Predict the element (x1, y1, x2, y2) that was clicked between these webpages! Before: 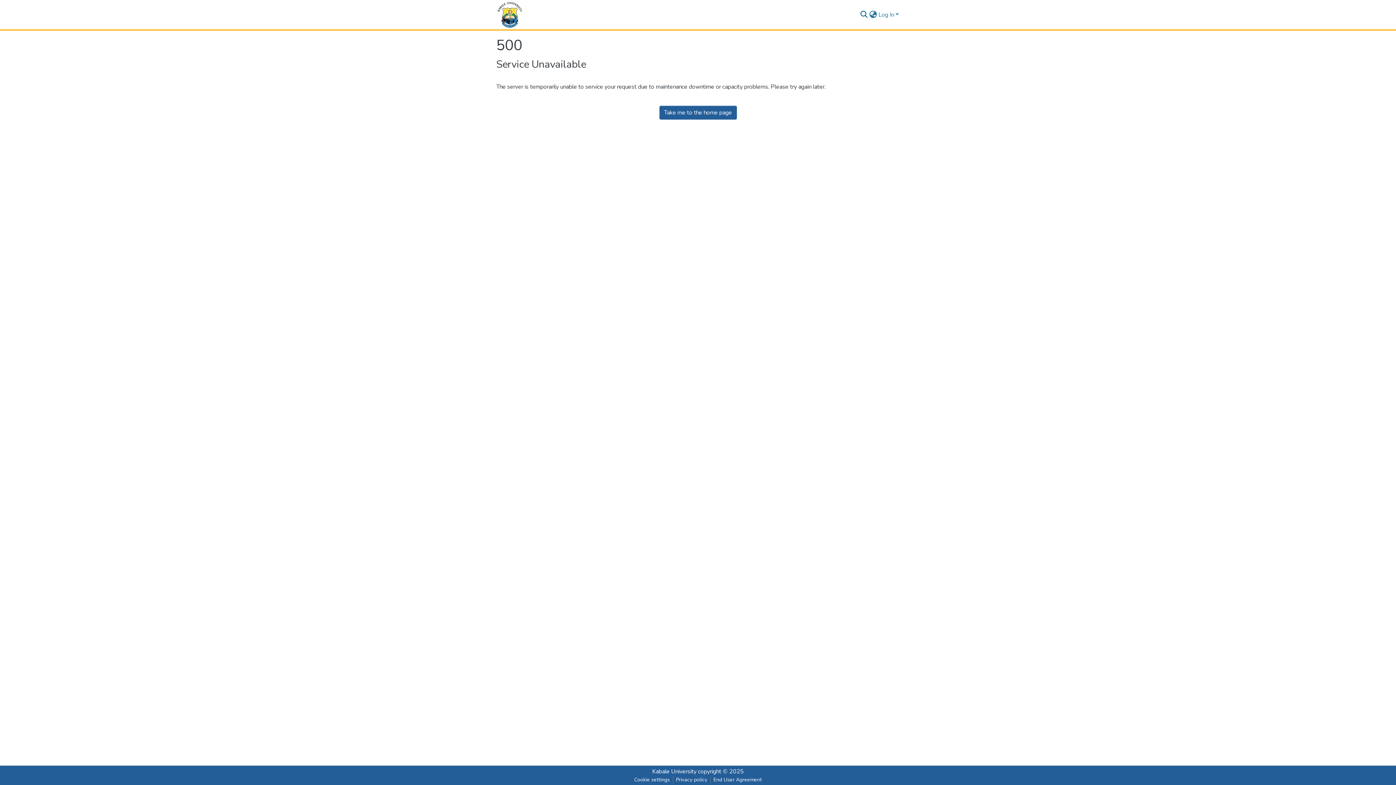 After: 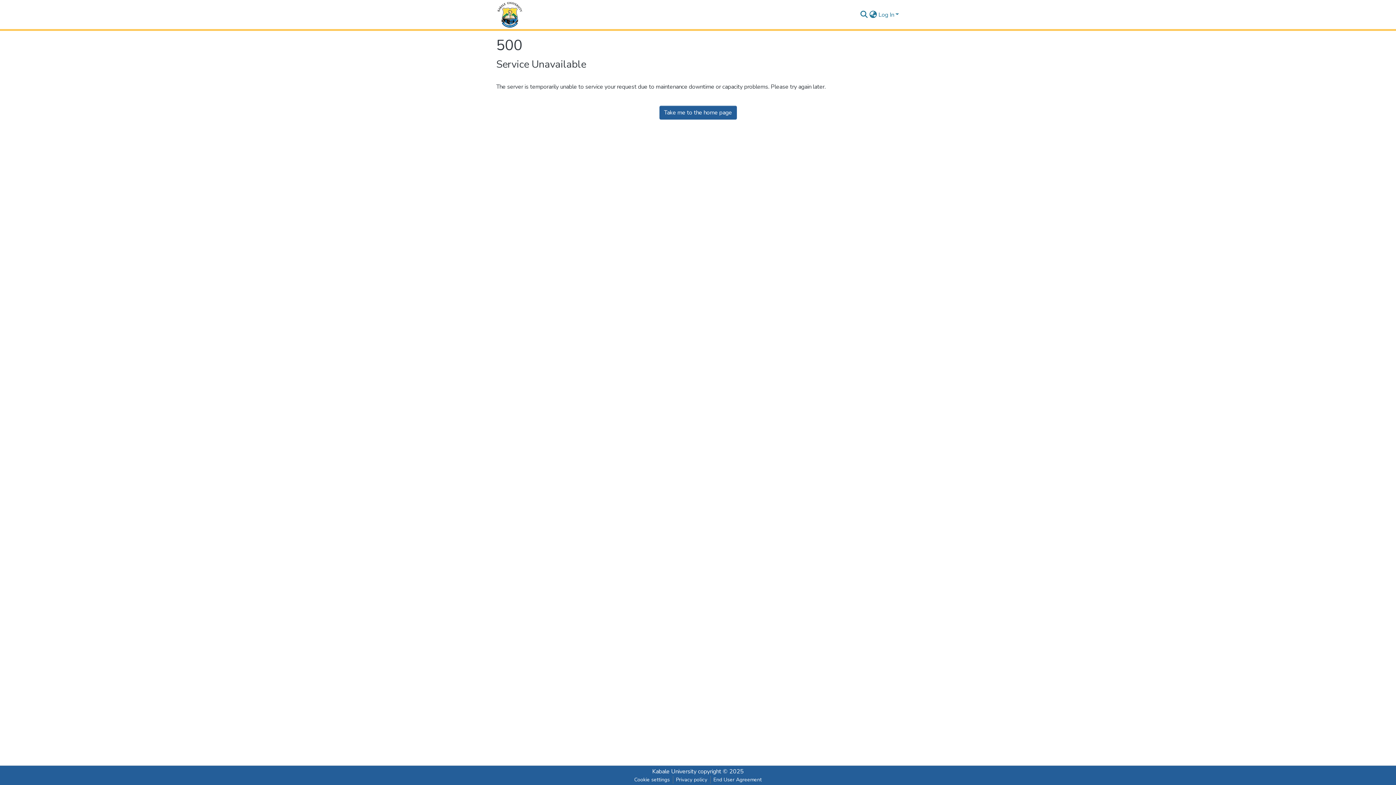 Action: bbox: (496, 0, 523, 30)